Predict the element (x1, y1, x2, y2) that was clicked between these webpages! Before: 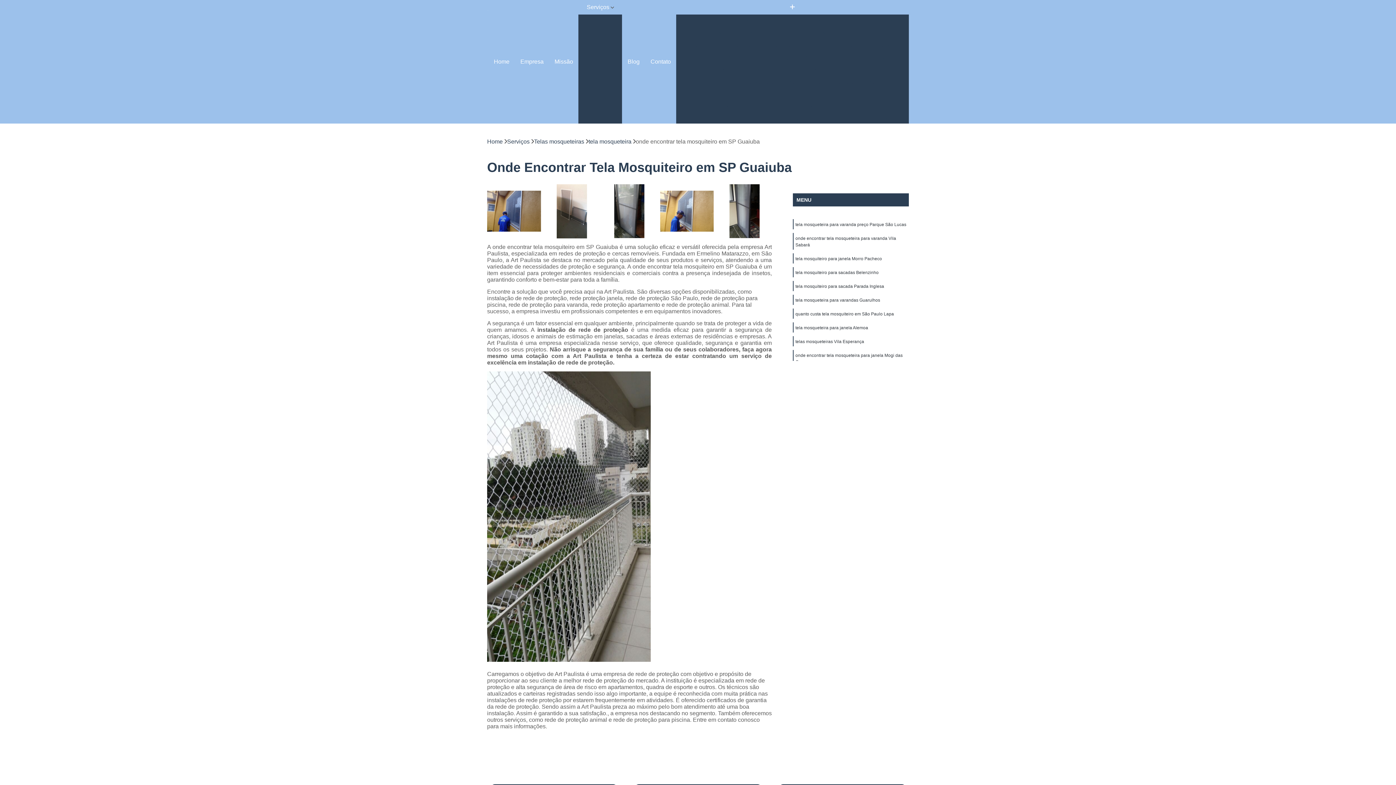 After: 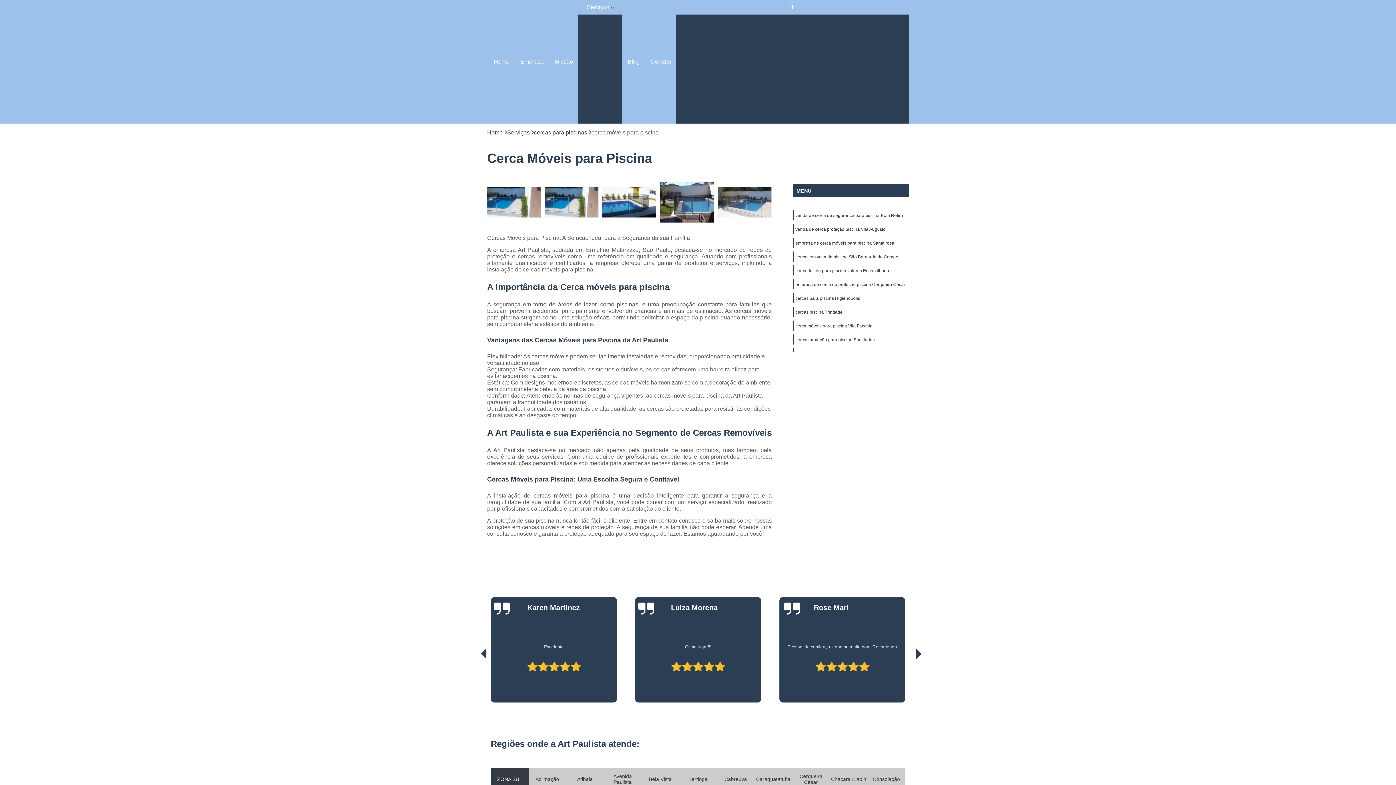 Action: label: Cerca Móveis para Piscina bbox: (763, 88, 841, 101)